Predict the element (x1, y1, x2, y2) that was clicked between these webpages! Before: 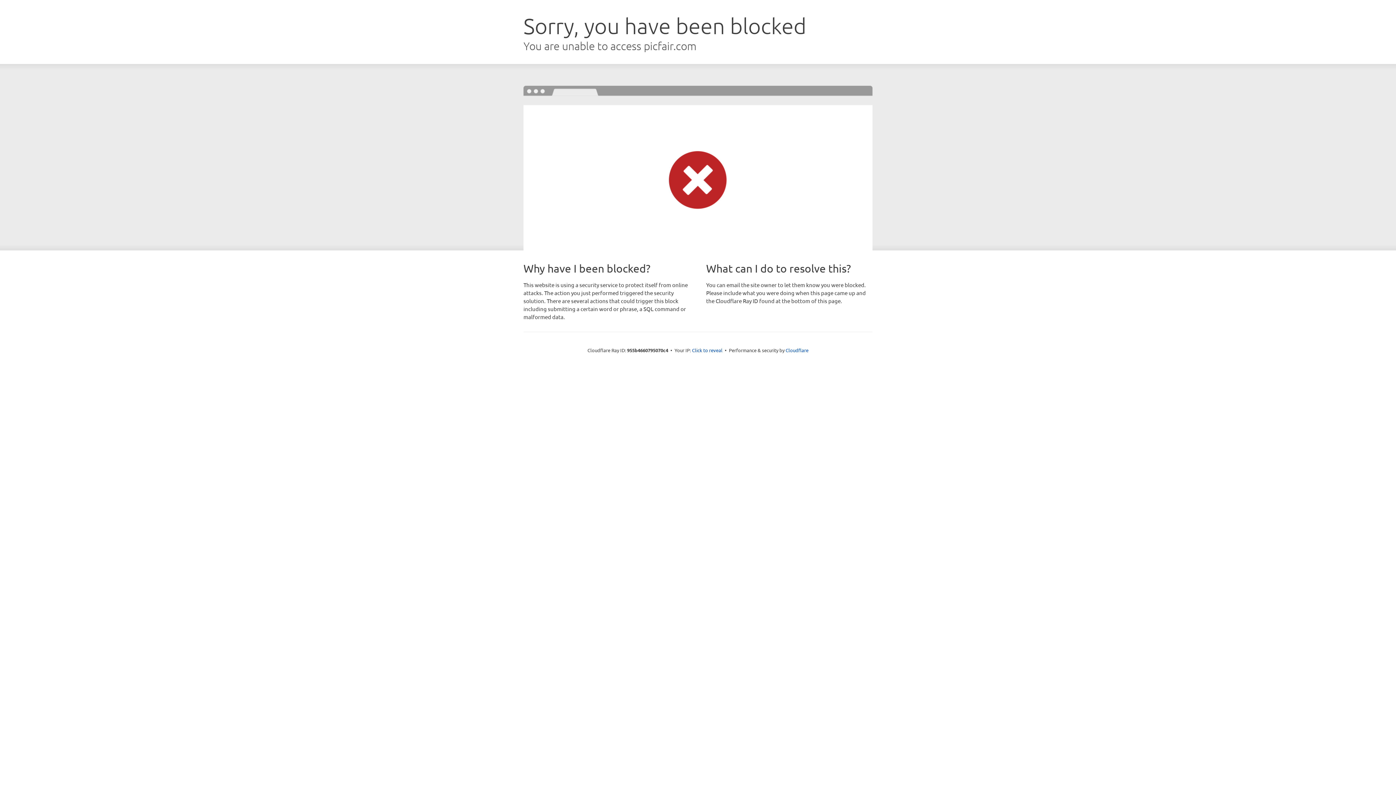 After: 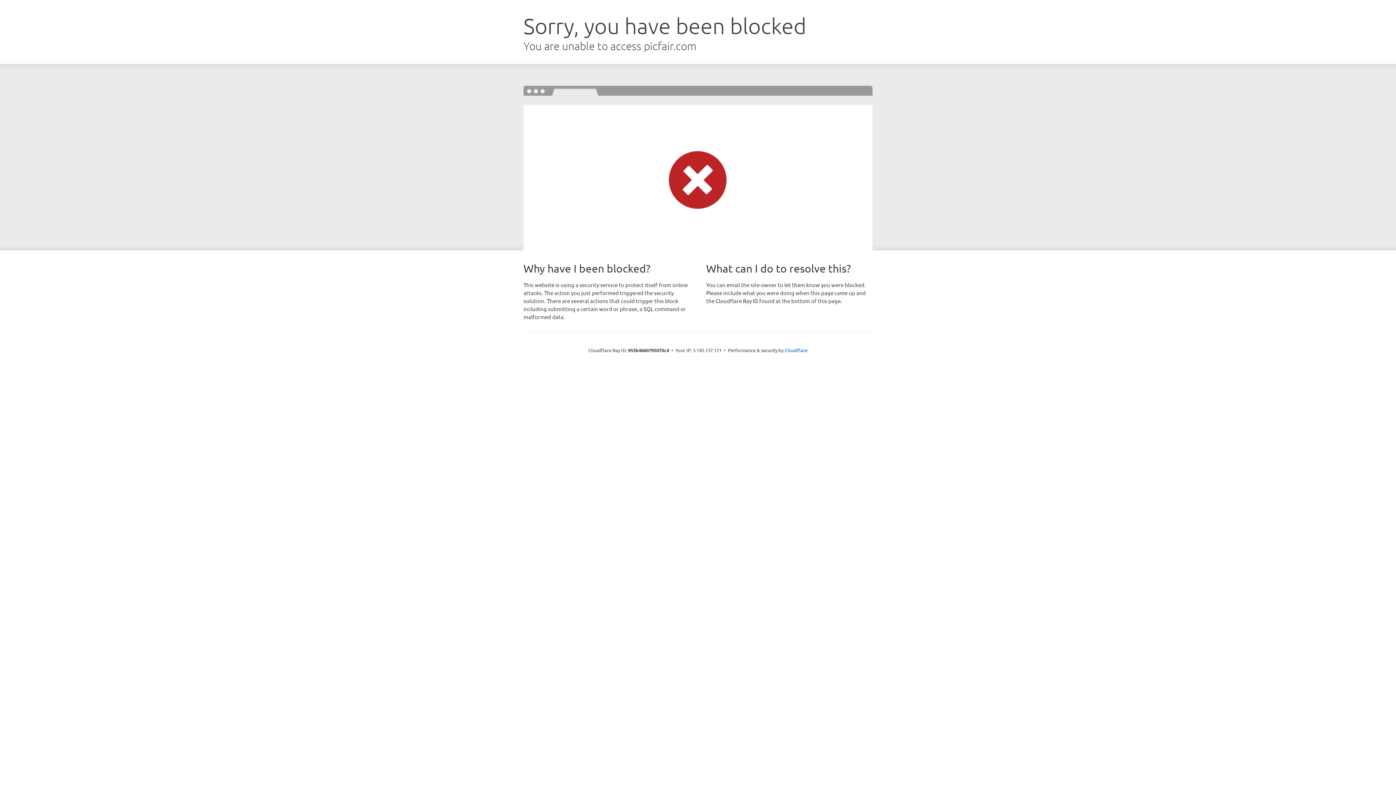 Action: label: Click to reveal bbox: (692, 346, 722, 353)